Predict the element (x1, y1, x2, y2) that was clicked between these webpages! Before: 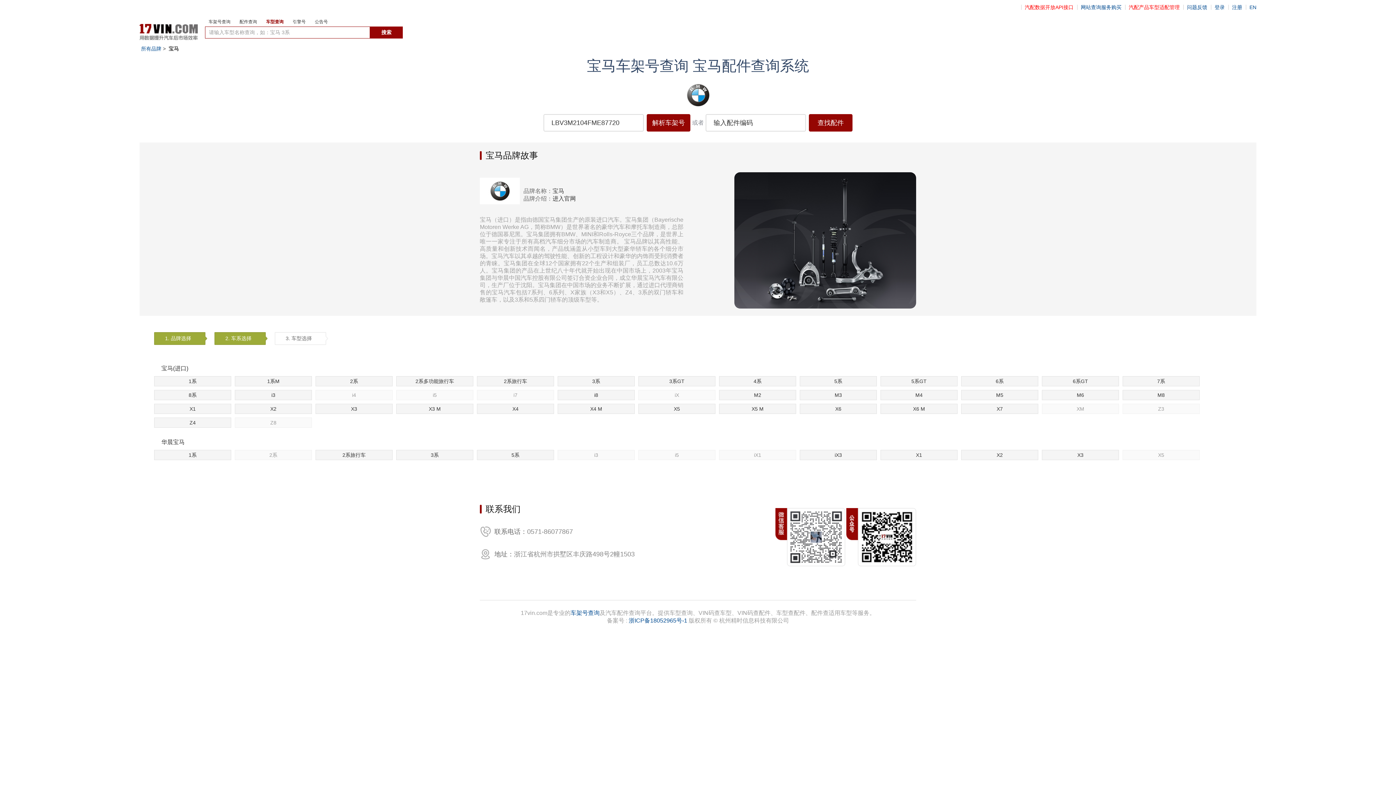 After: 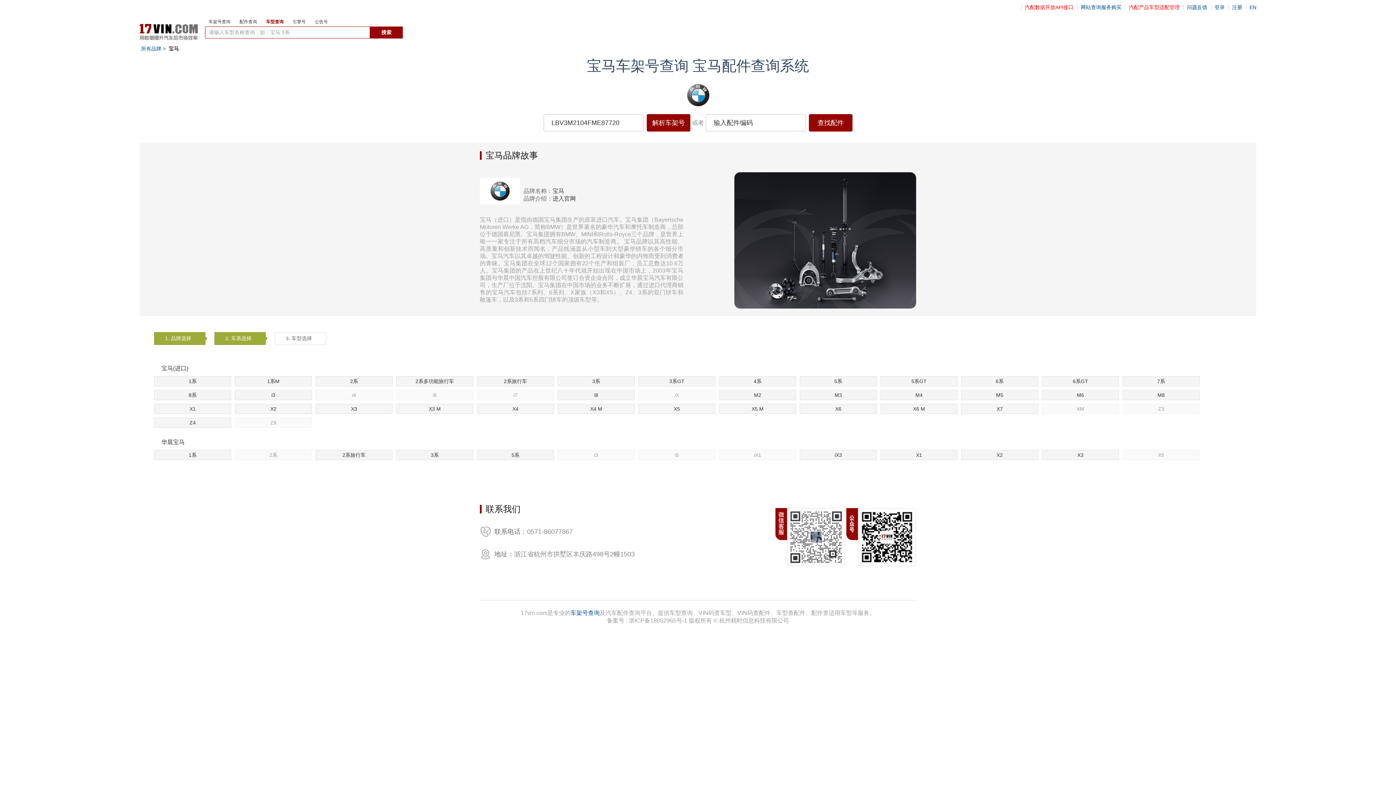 Action: bbox: (628, 617, 687, 624) label: 浙ICP备18052965号-1